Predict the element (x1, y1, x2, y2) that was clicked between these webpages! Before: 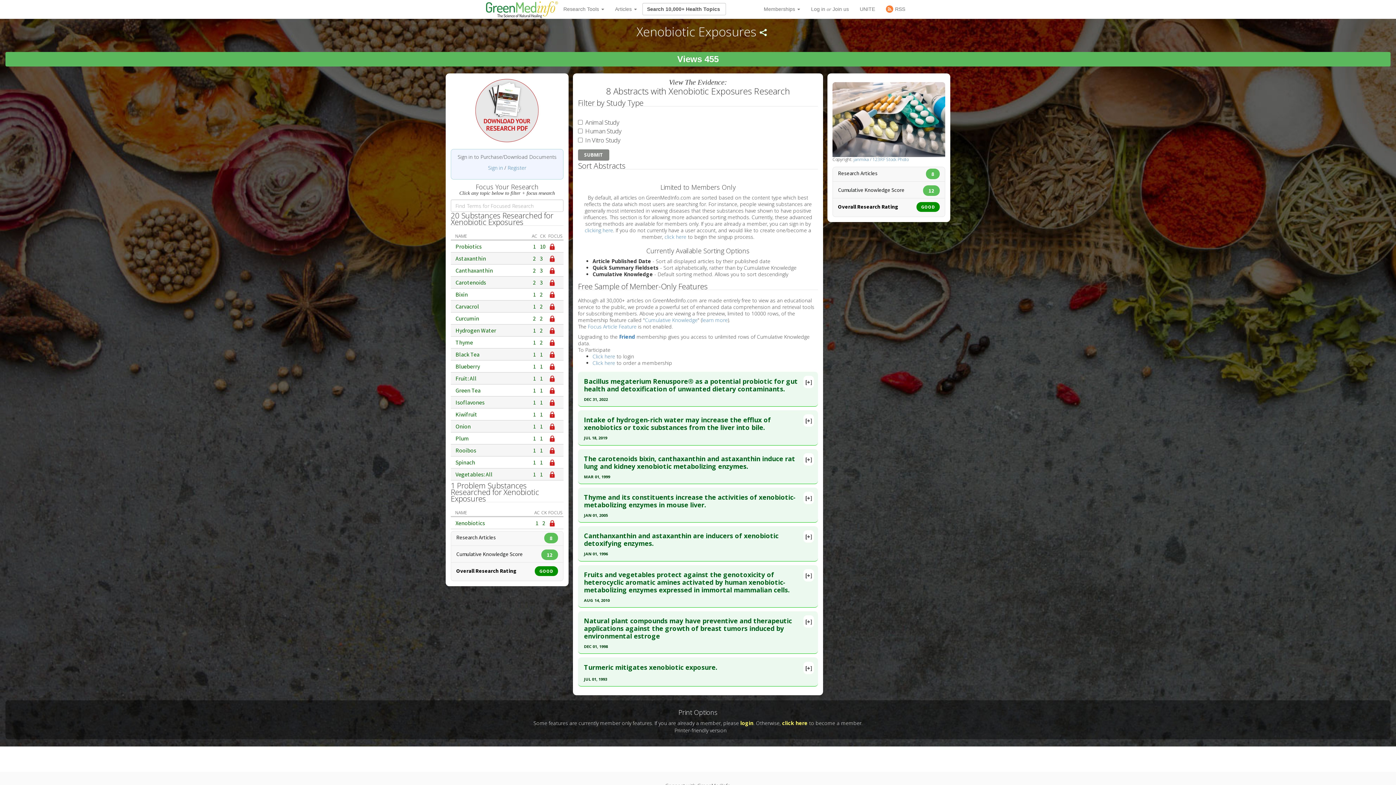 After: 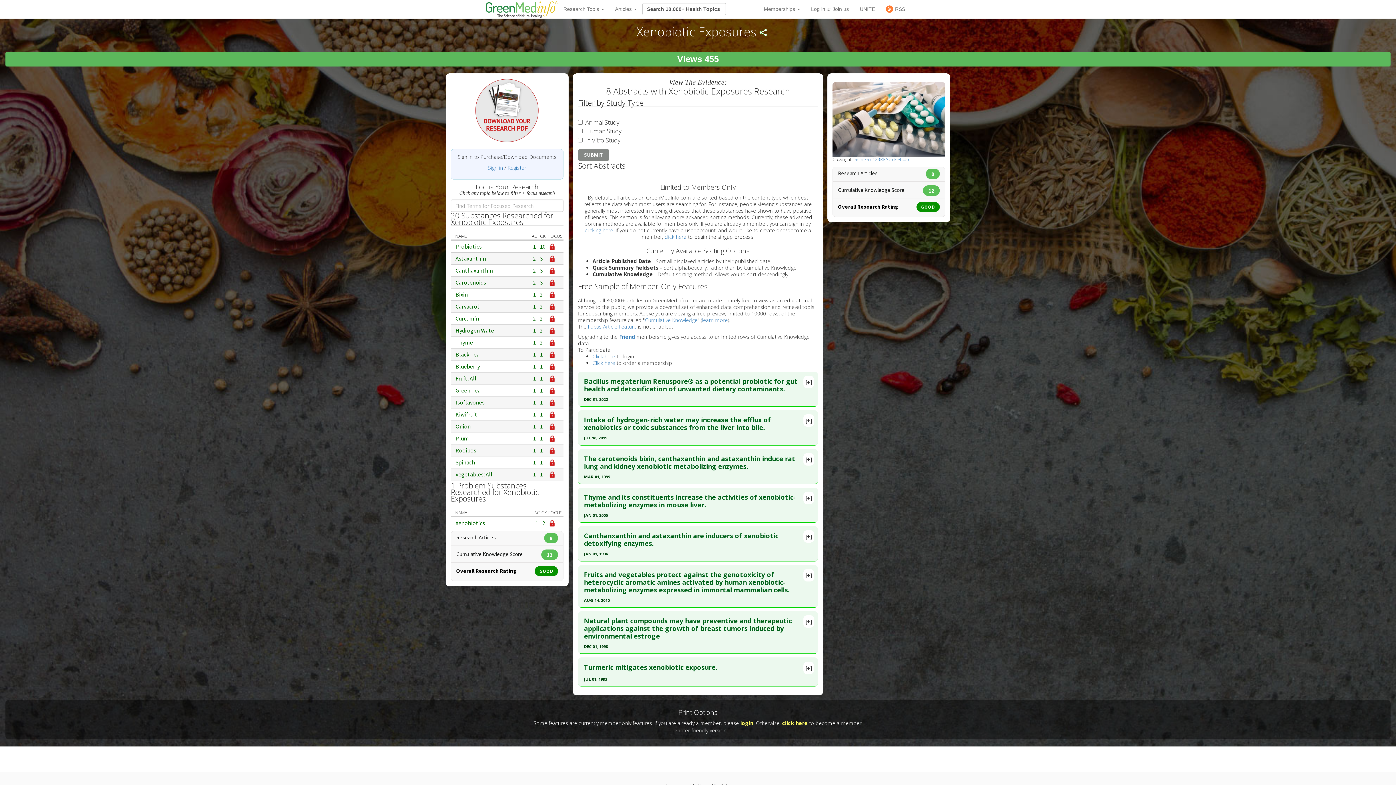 Action: bbox: (533, 387, 536, 393) label: 1